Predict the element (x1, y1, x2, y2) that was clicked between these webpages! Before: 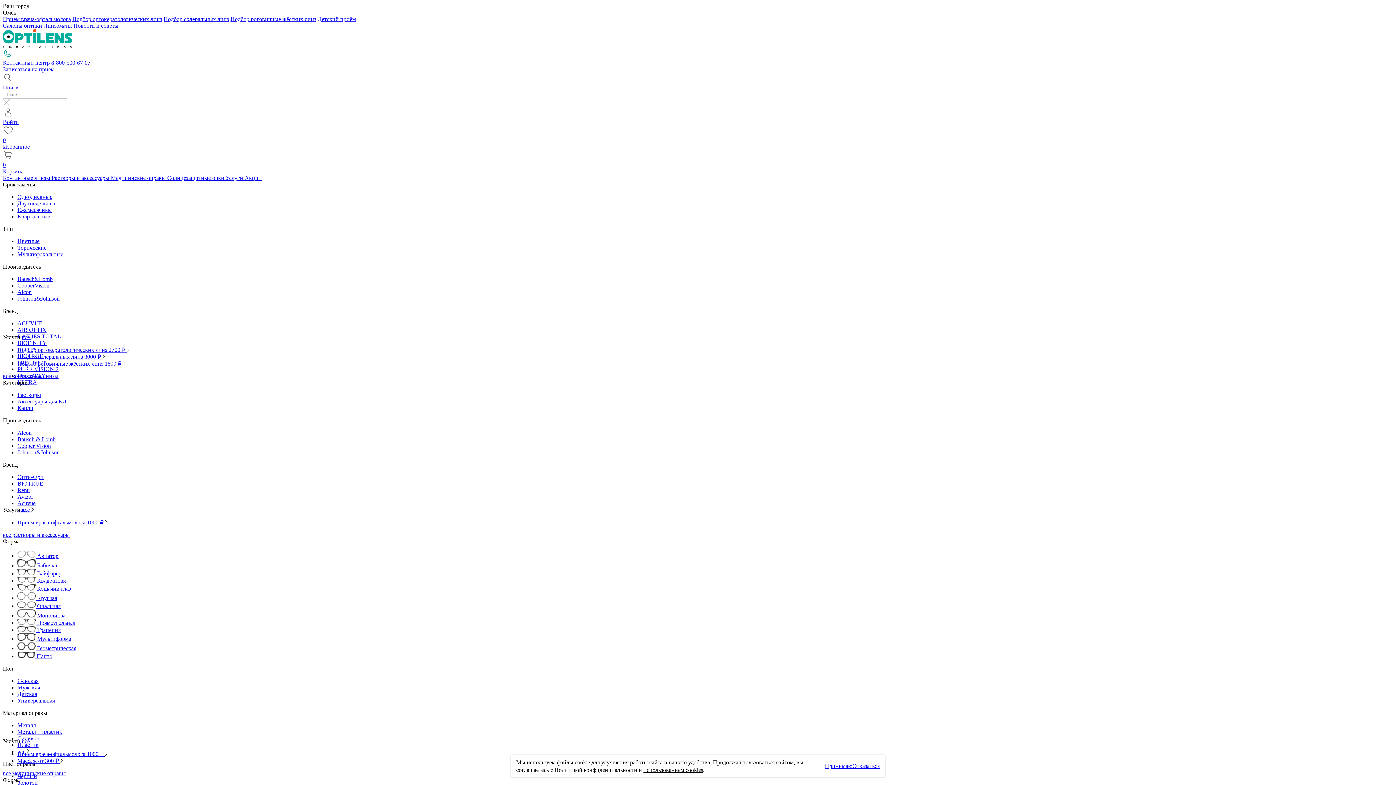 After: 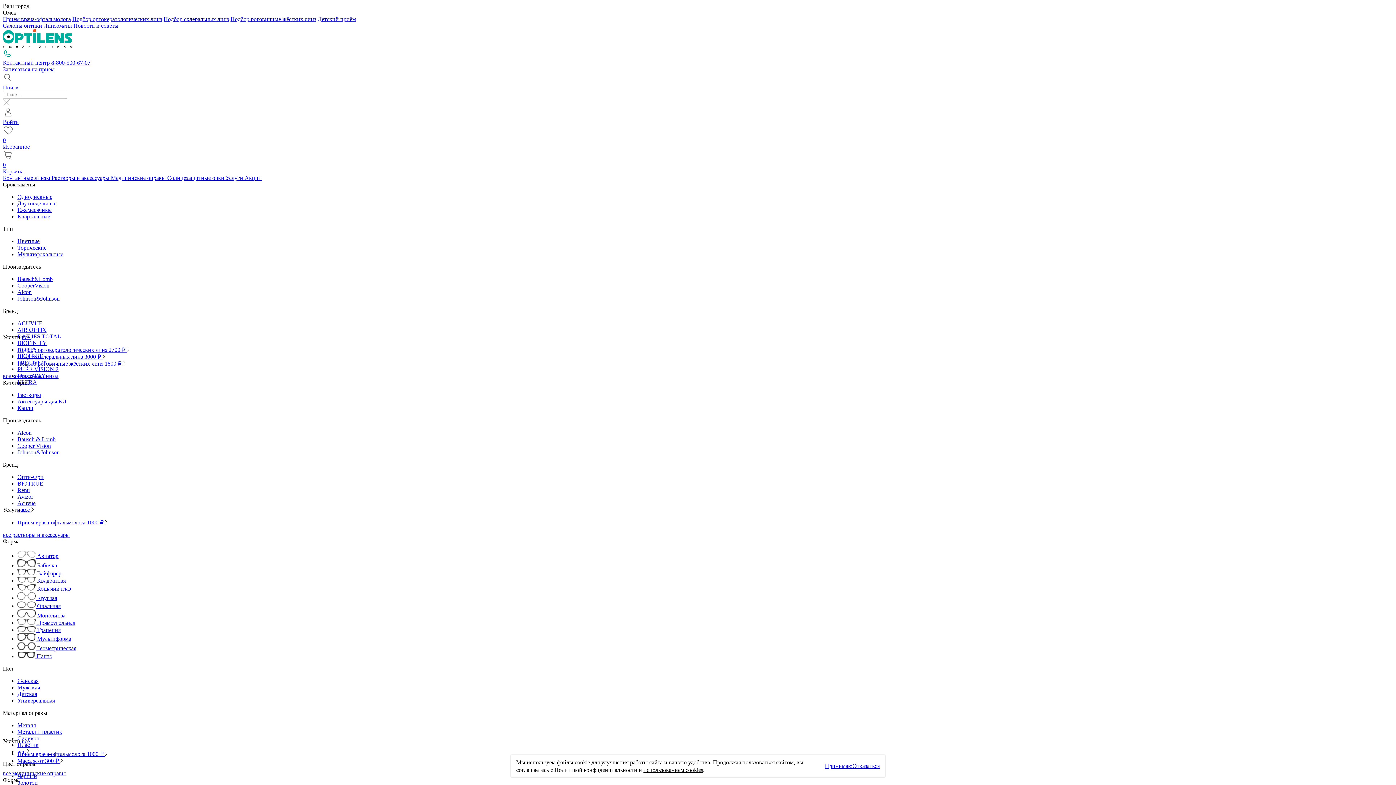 Action: bbox: (225, 174, 244, 181) label: Услуги 